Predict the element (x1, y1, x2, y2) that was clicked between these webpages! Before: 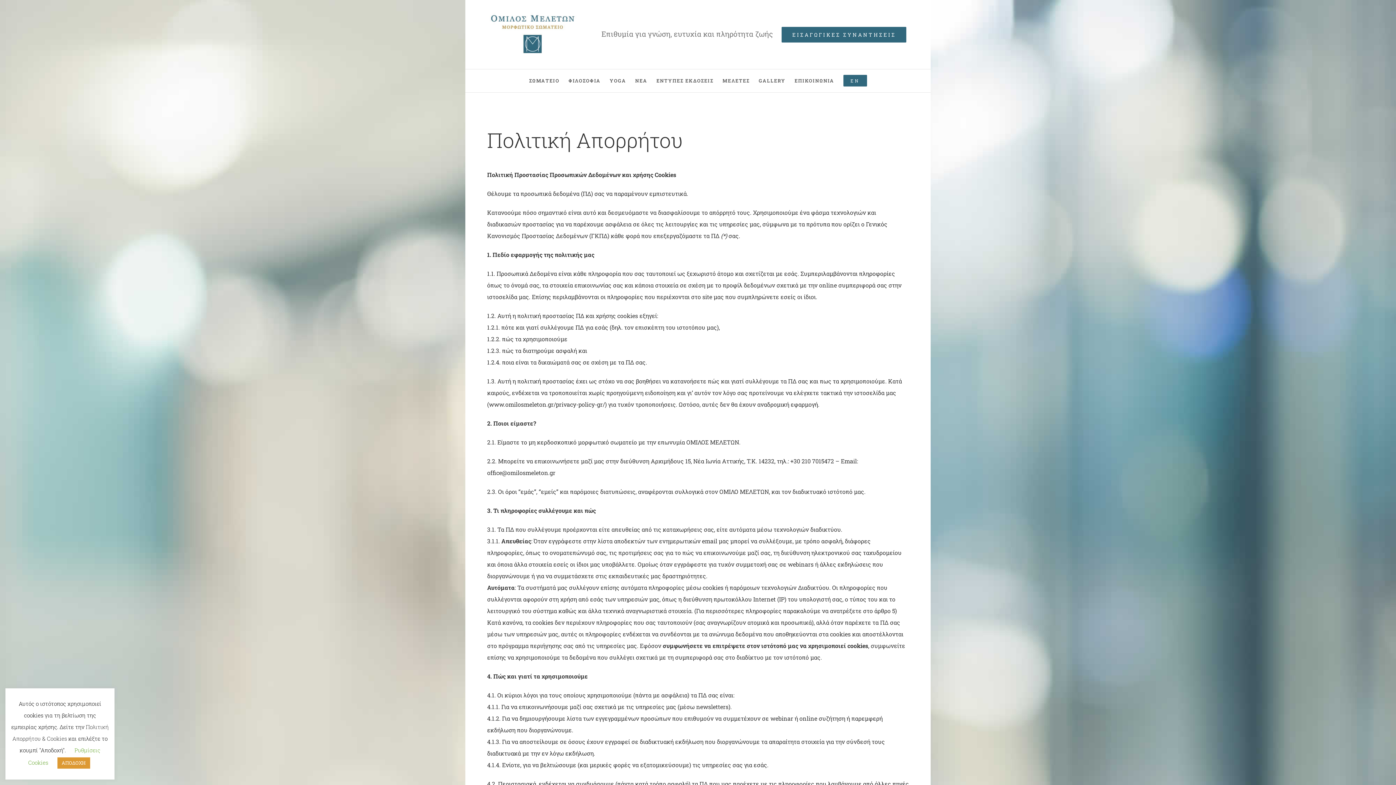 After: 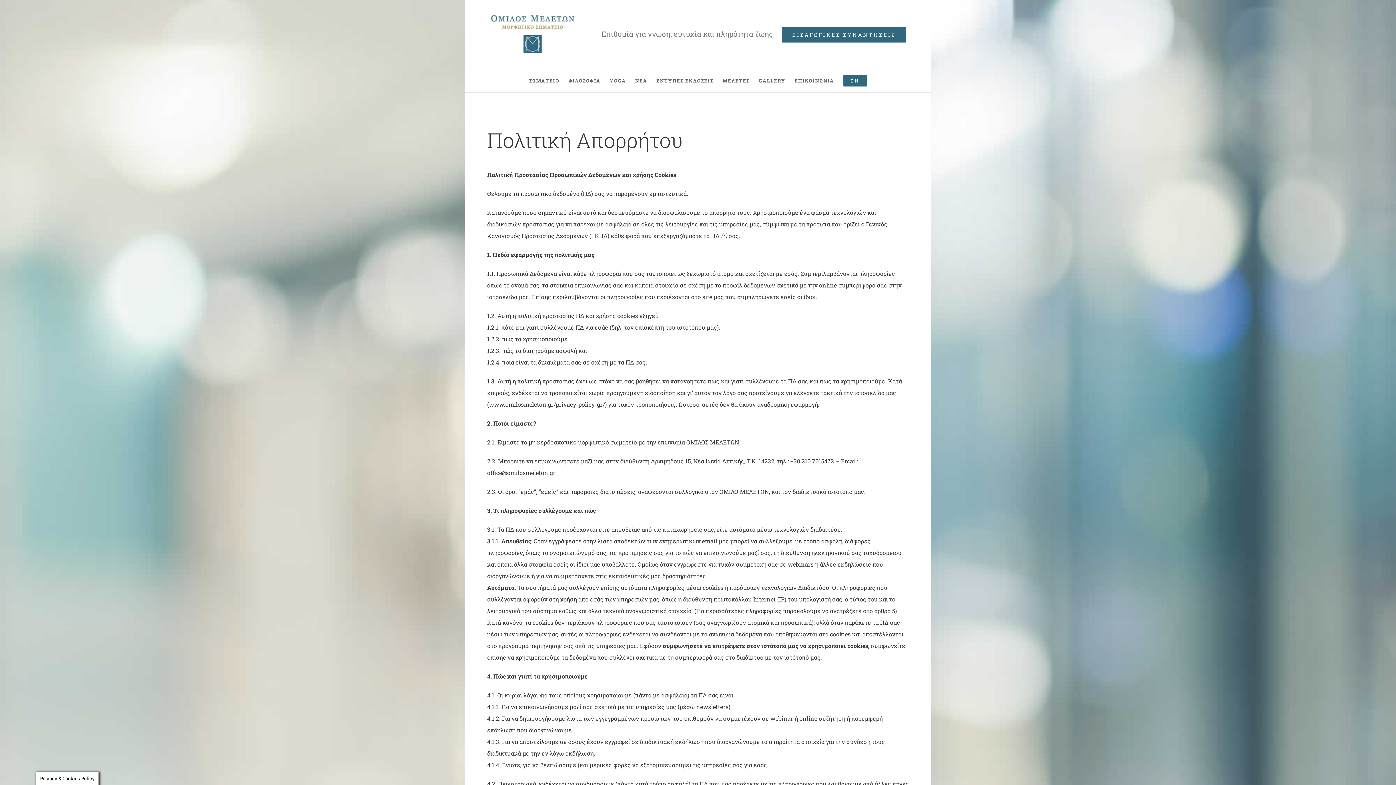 Action: bbox: (57, 757, 90, 769) label: ΑΠΟΔΟΧΗ